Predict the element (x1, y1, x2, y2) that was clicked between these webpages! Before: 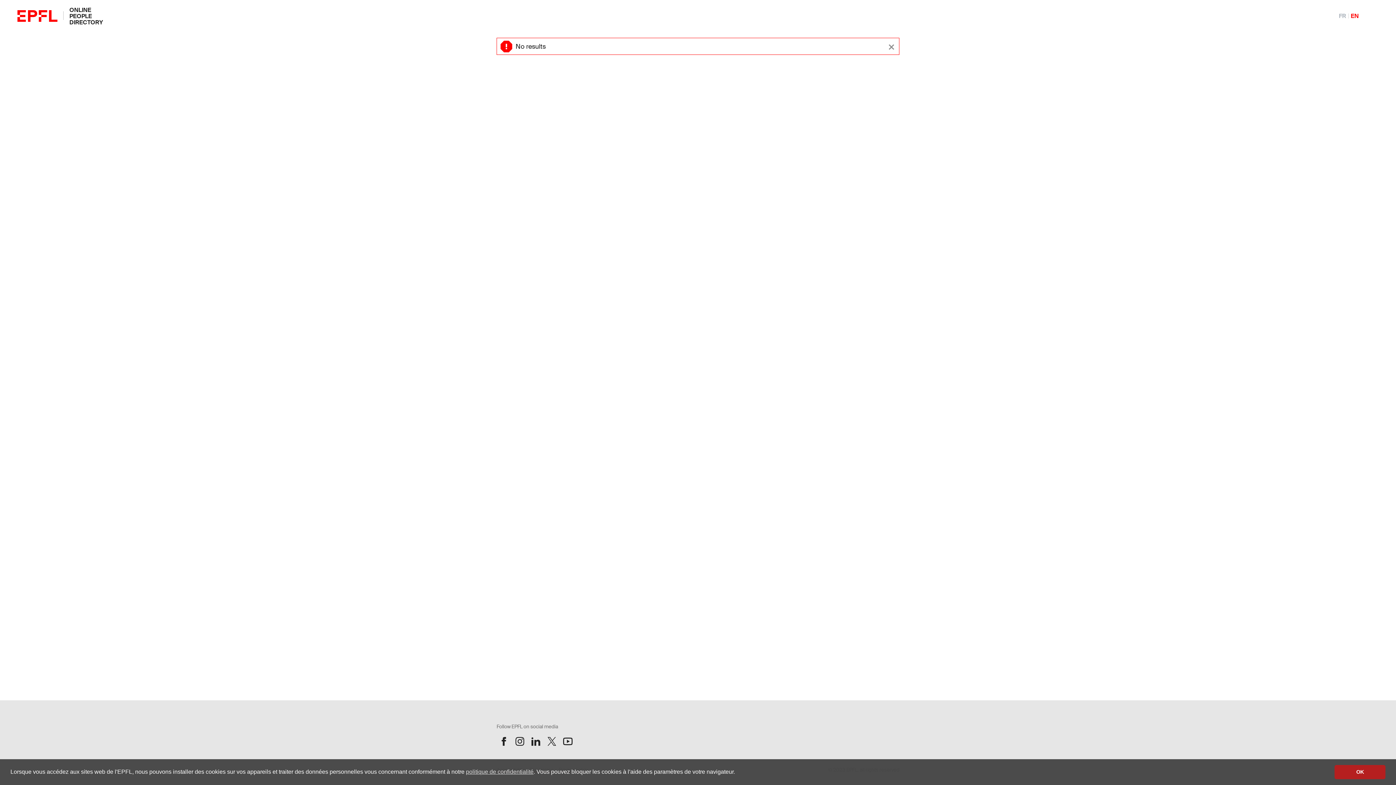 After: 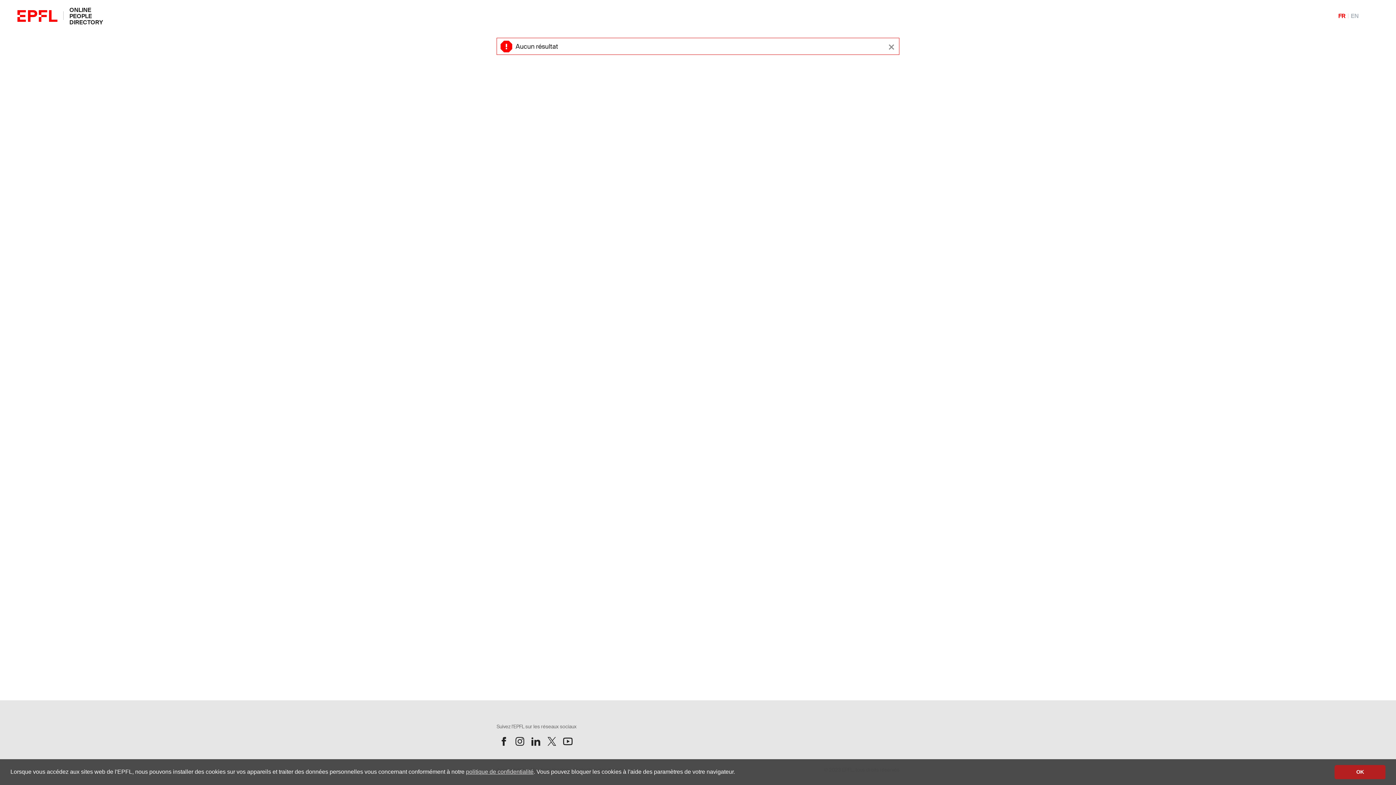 Action: label: FranÃ§ais bbox: (1336, 9, 1348, 21)